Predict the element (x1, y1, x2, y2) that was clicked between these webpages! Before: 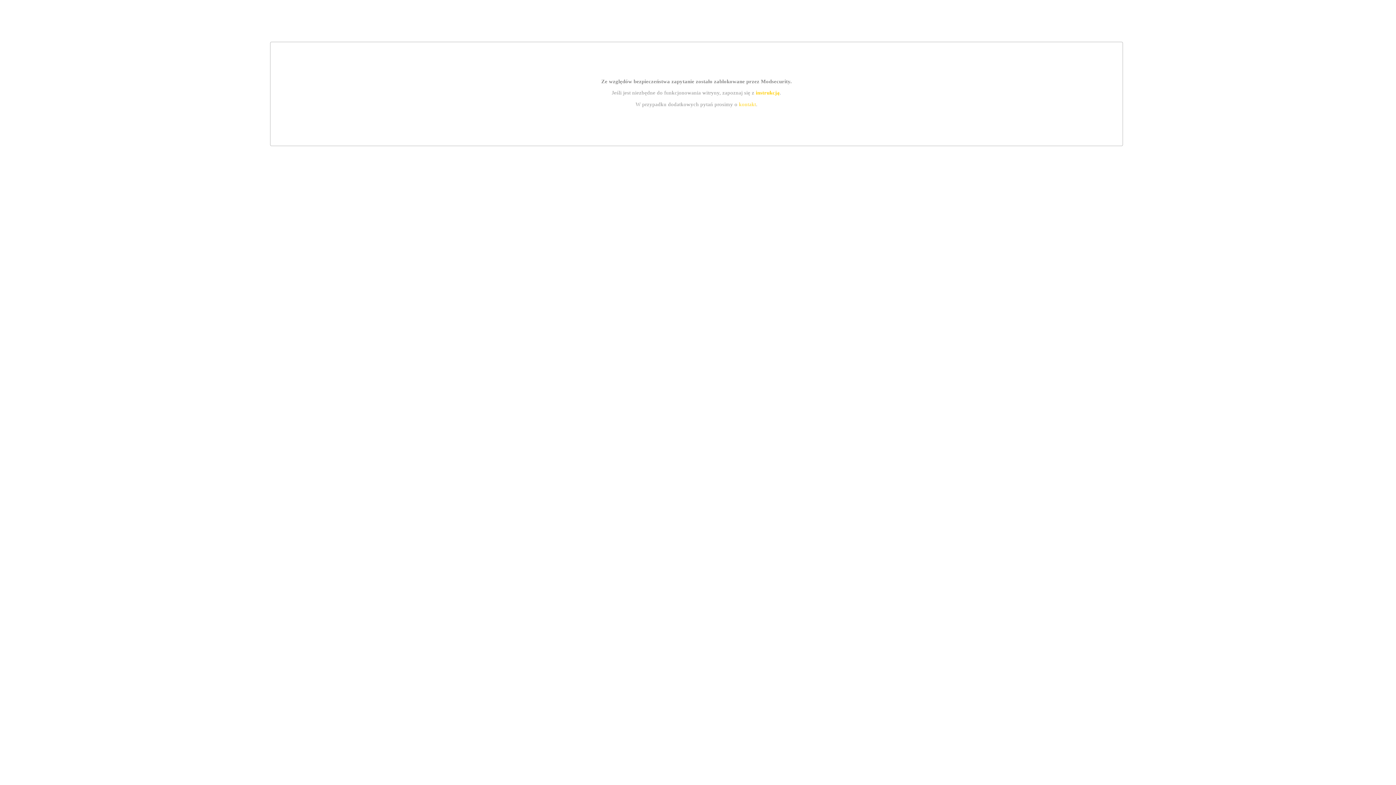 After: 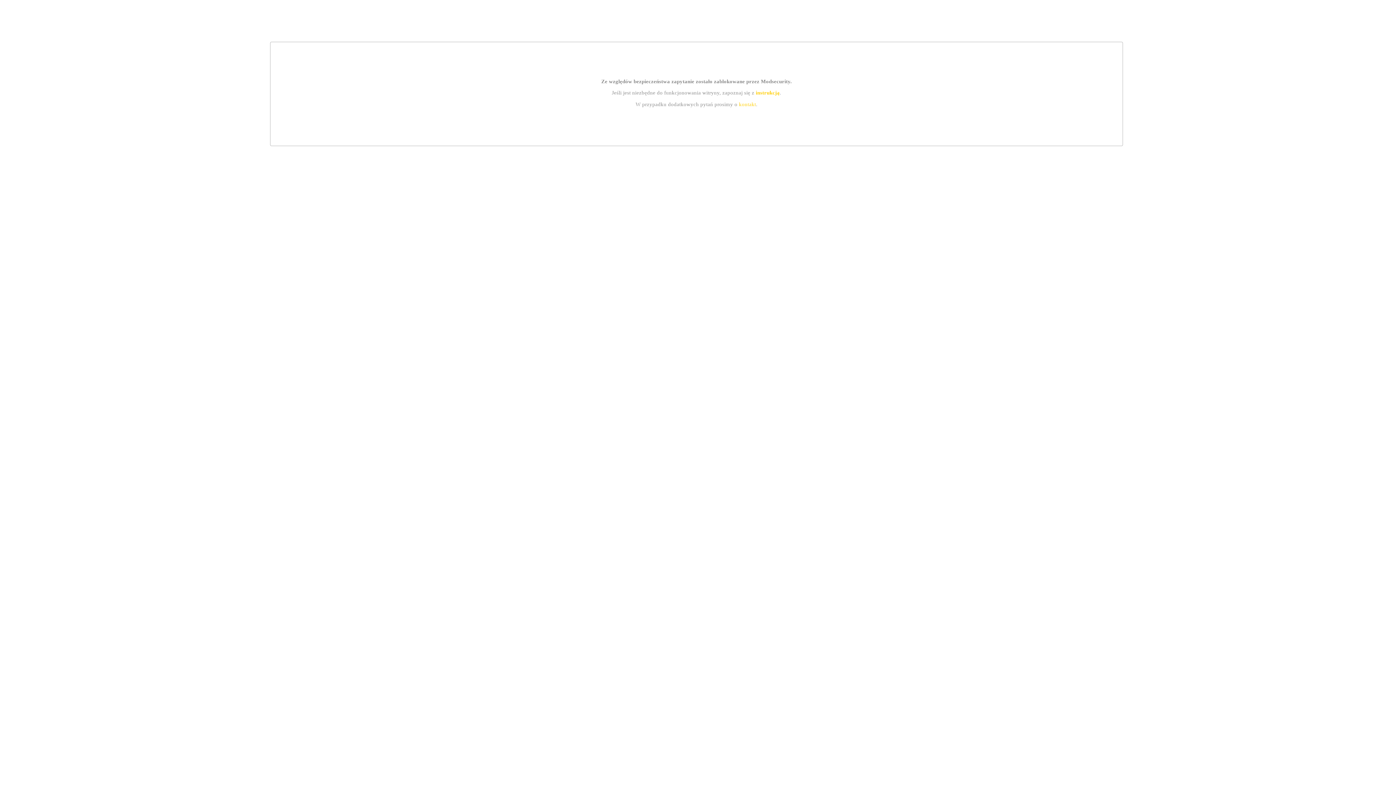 Action: bbox: (755, 89, 779, 95) label: instrukcją